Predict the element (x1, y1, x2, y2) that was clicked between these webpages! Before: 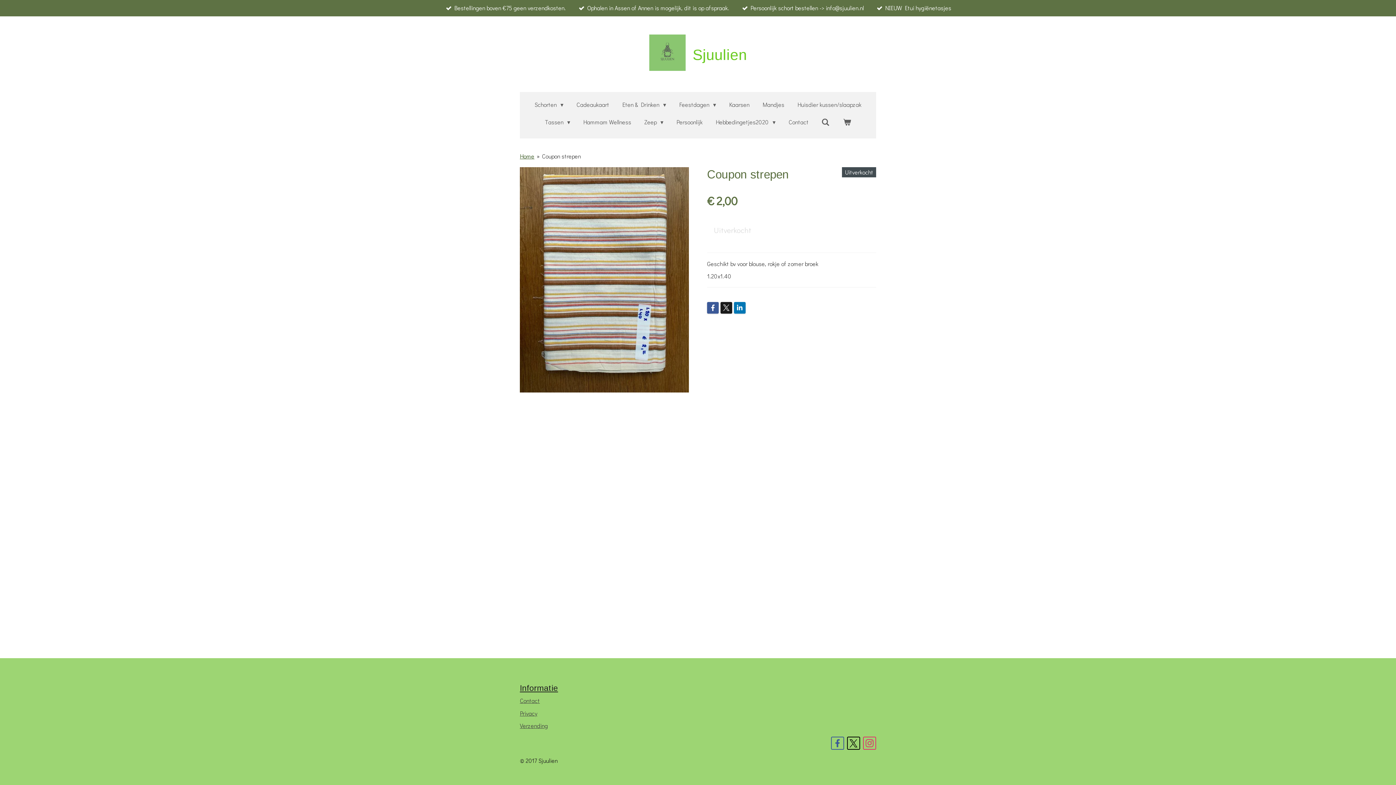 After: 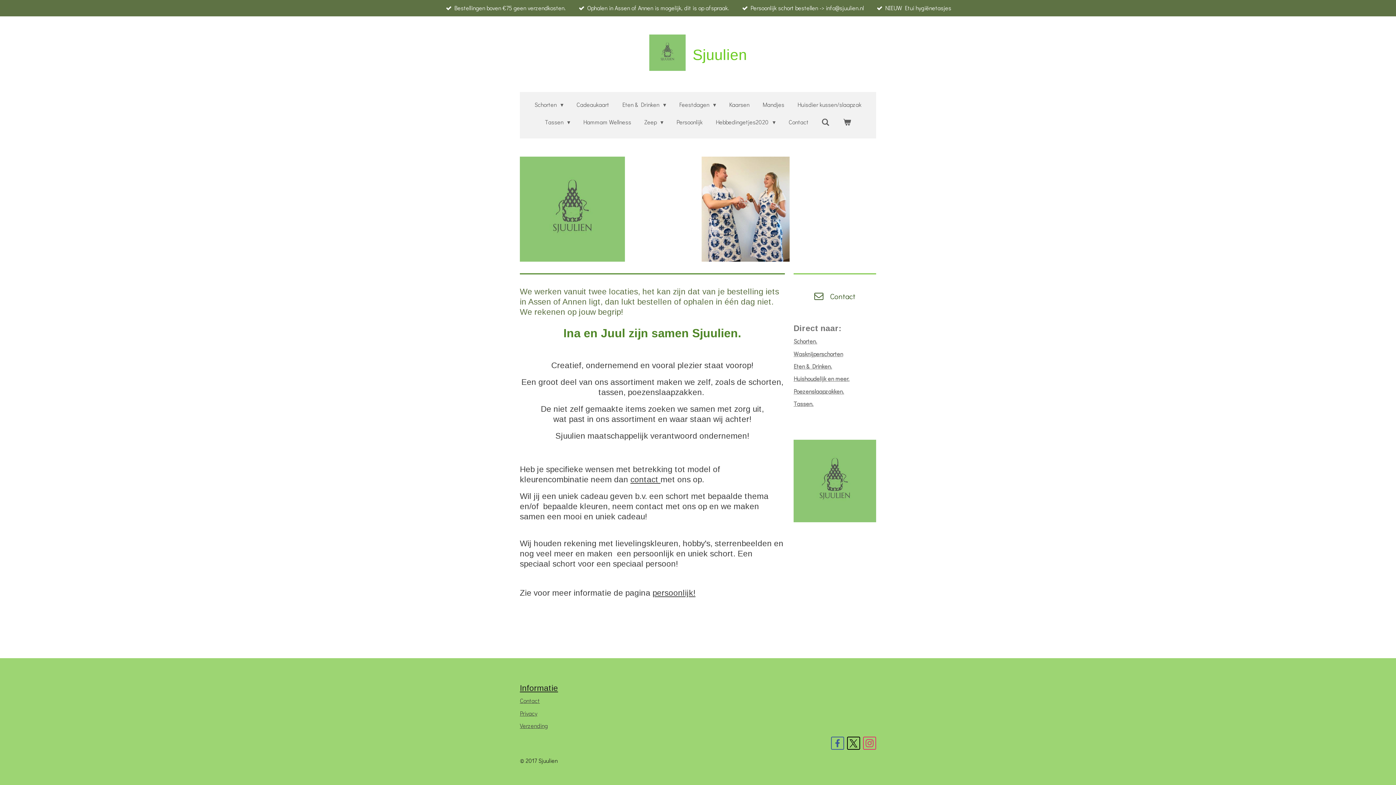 Action: label: Home bbox: (520, 152, 534, 159)